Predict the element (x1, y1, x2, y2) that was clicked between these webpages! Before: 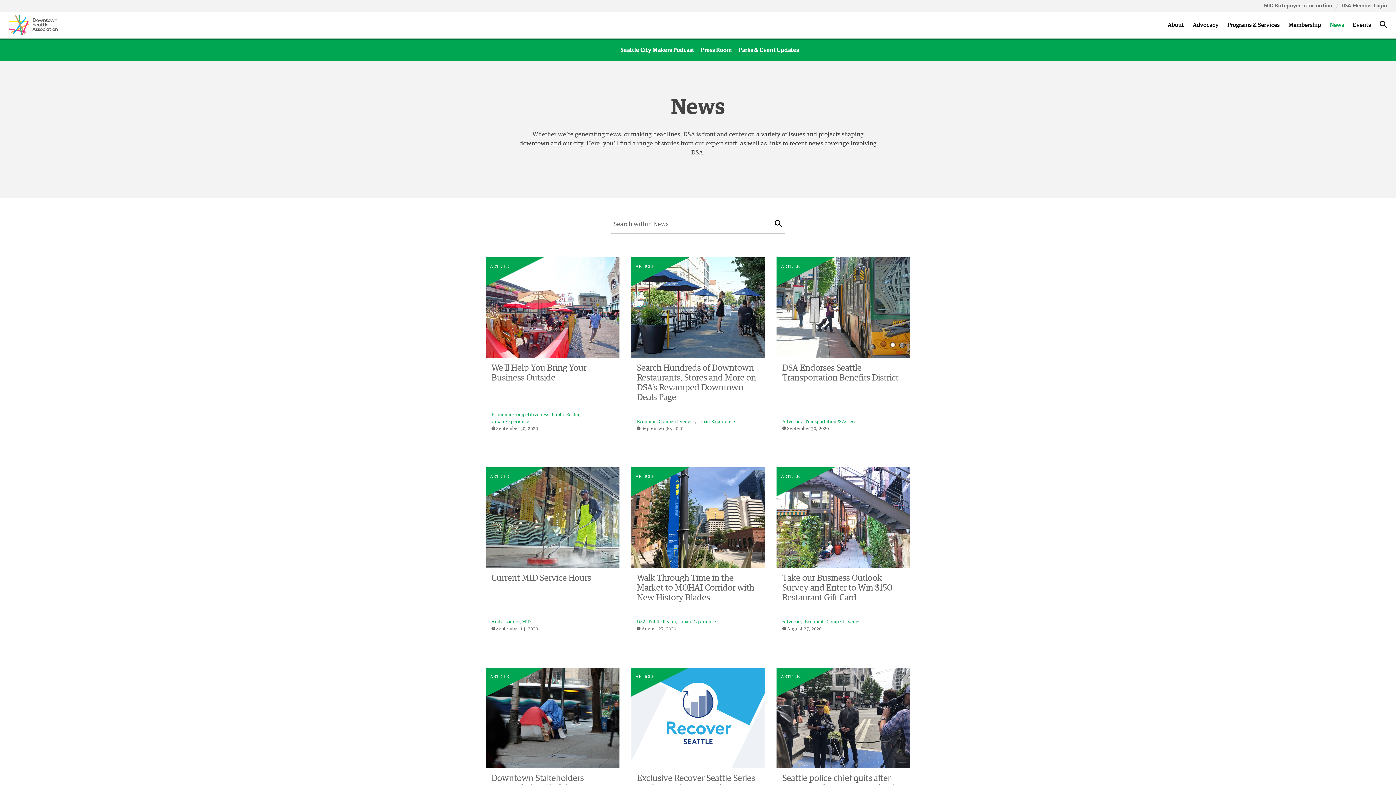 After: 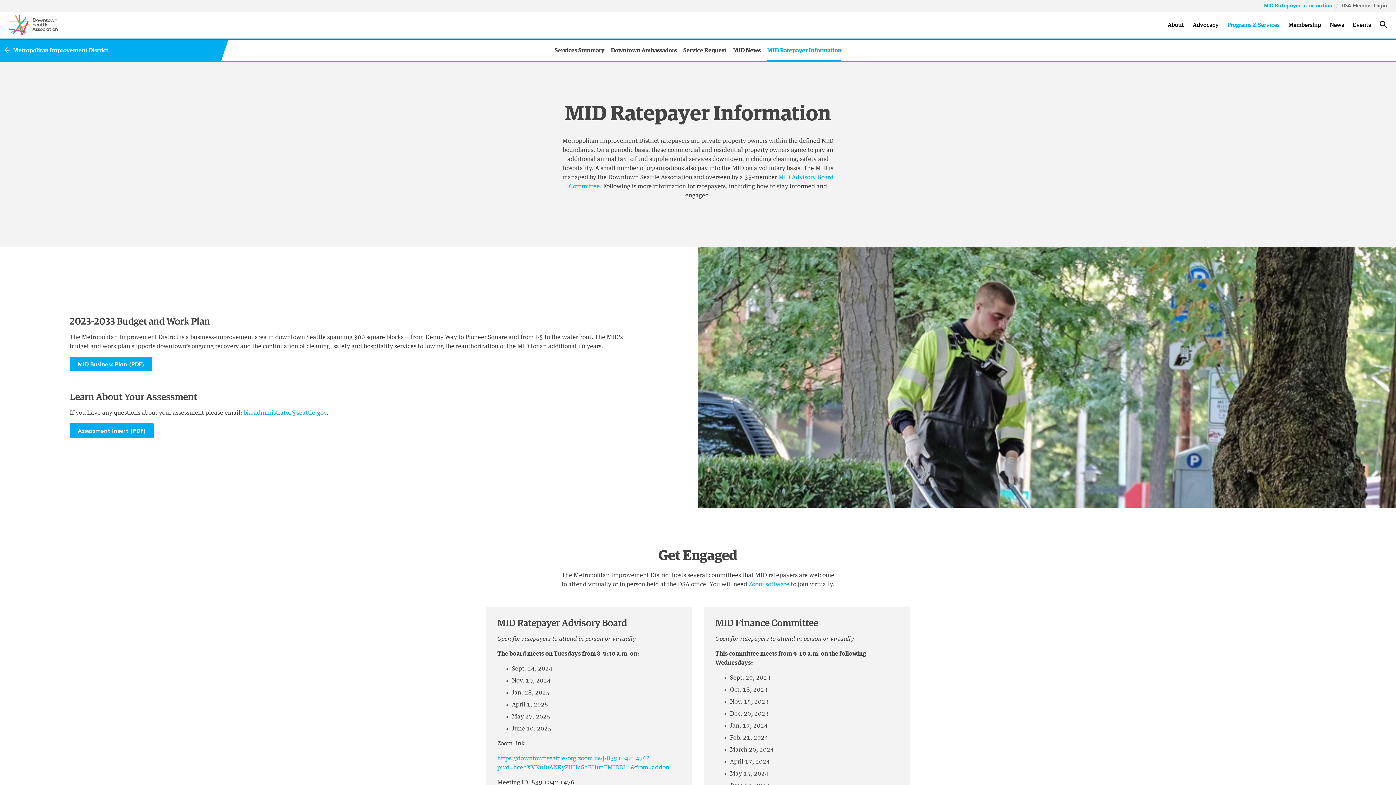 Action: label: MID Ratepayer Information bbox: (1264, 2, 1332, 8)